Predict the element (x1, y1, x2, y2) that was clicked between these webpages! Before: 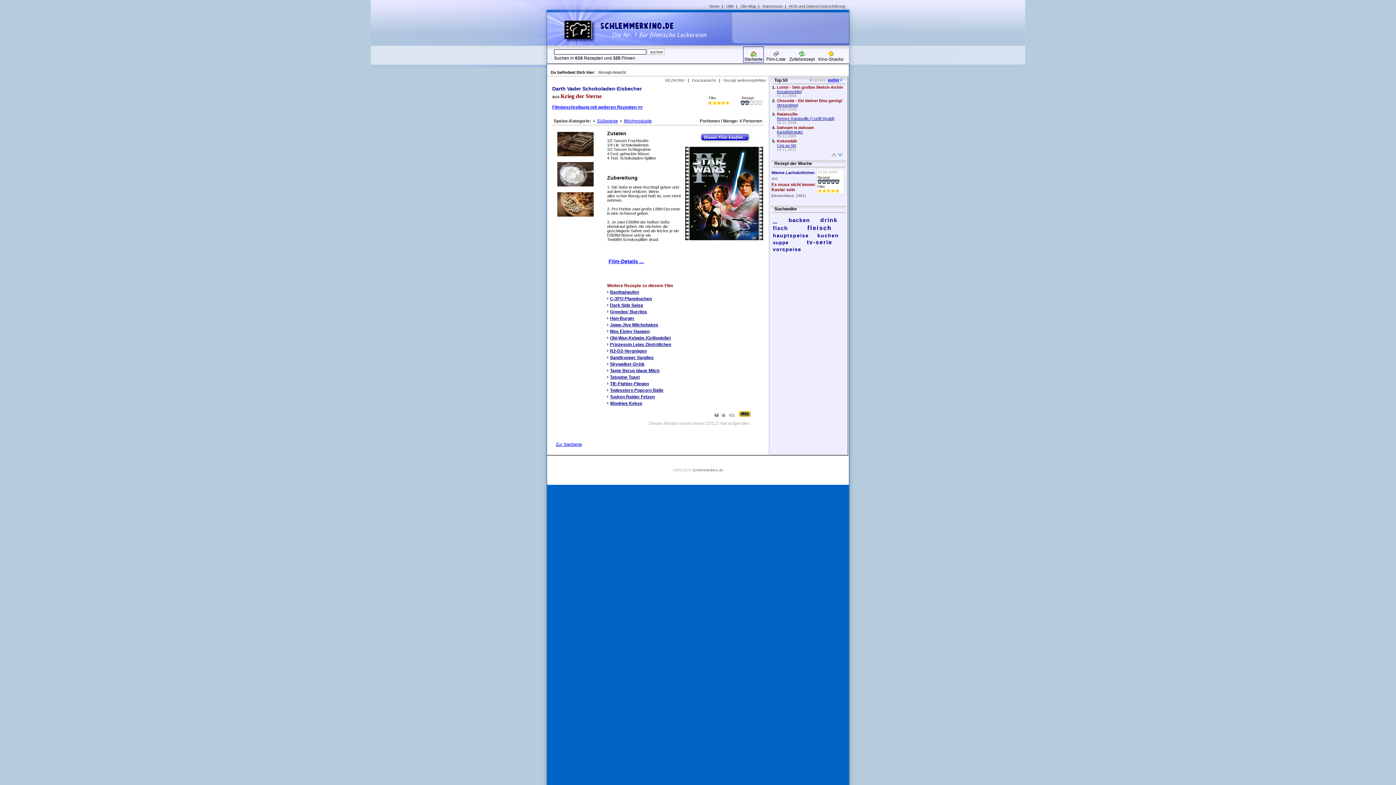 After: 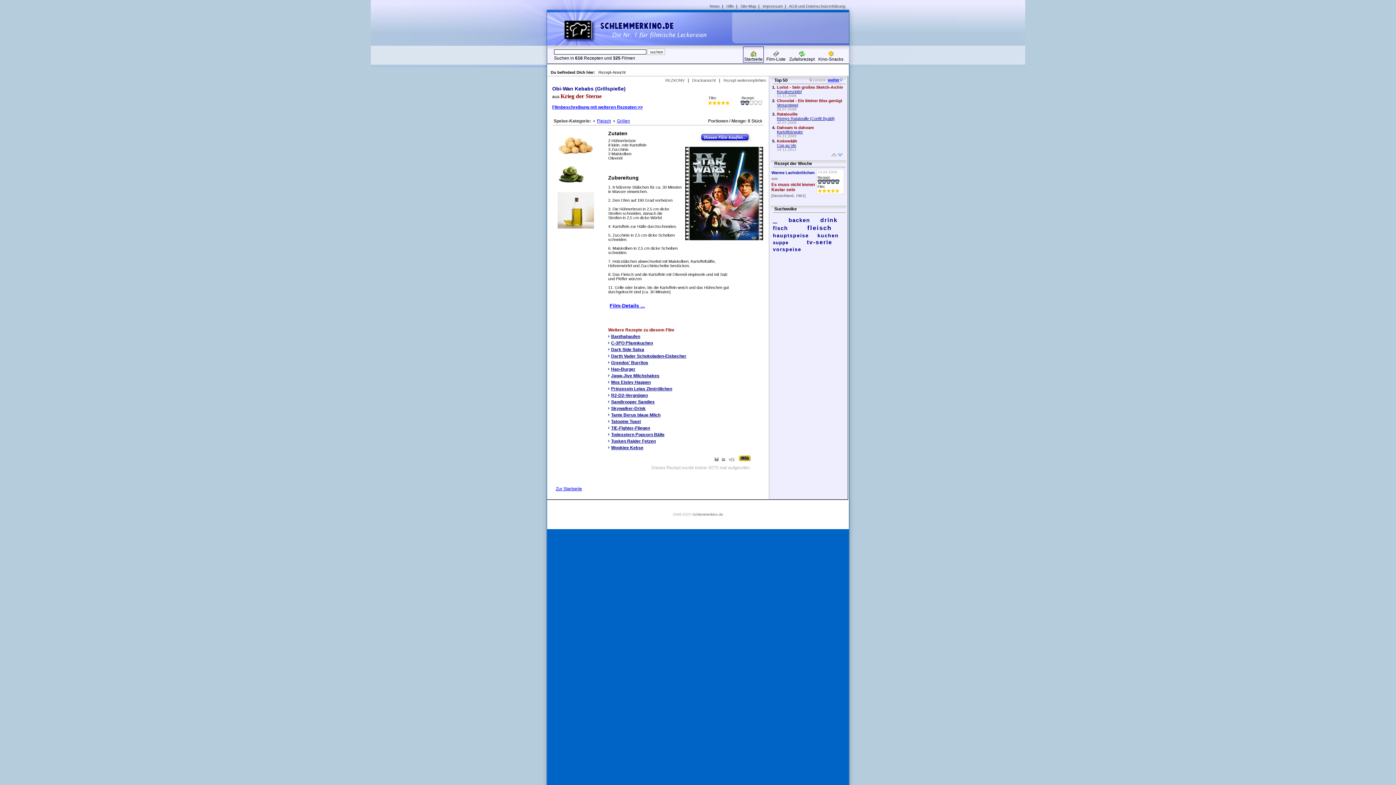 Action: bbox: (610, 335, 670, 340) label: Obi-Wan Kebabs (Grillspieße)